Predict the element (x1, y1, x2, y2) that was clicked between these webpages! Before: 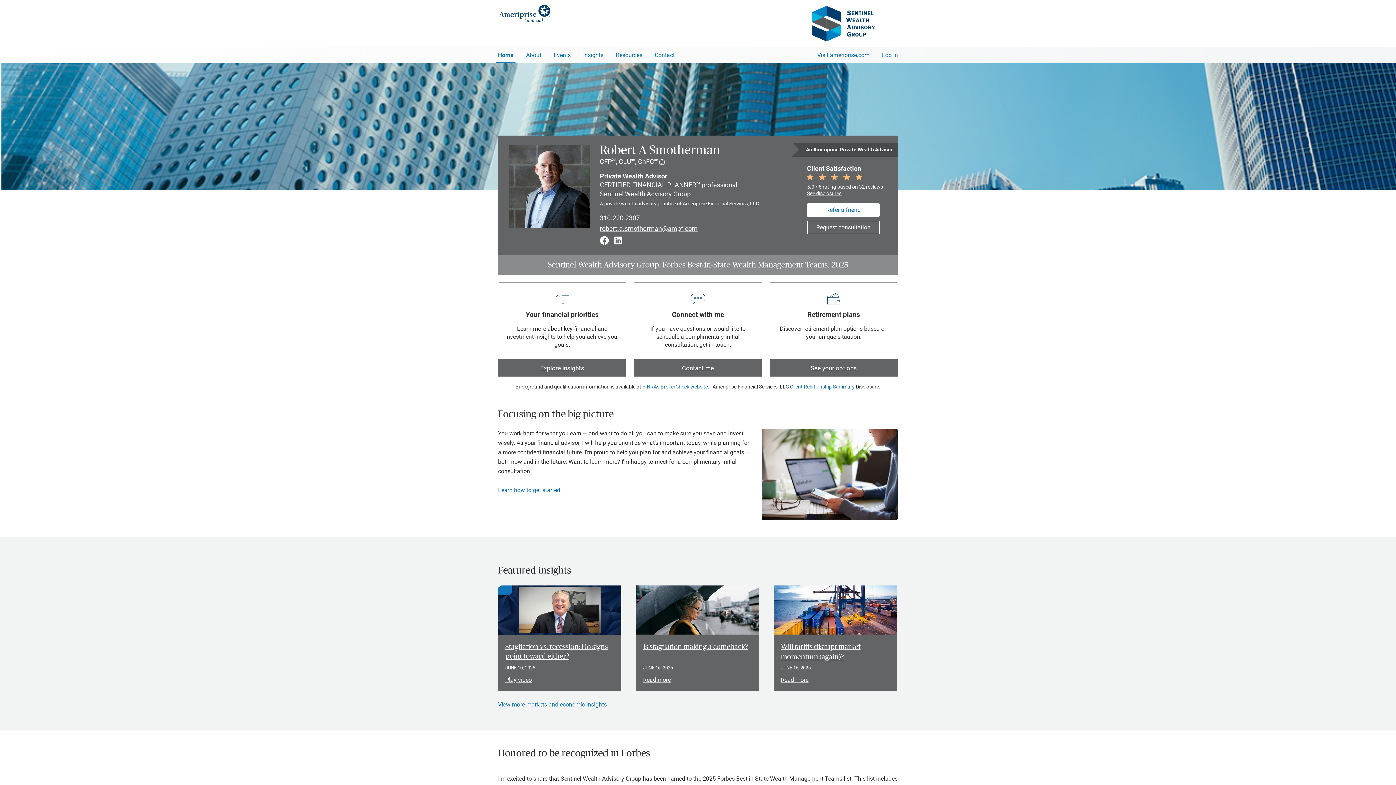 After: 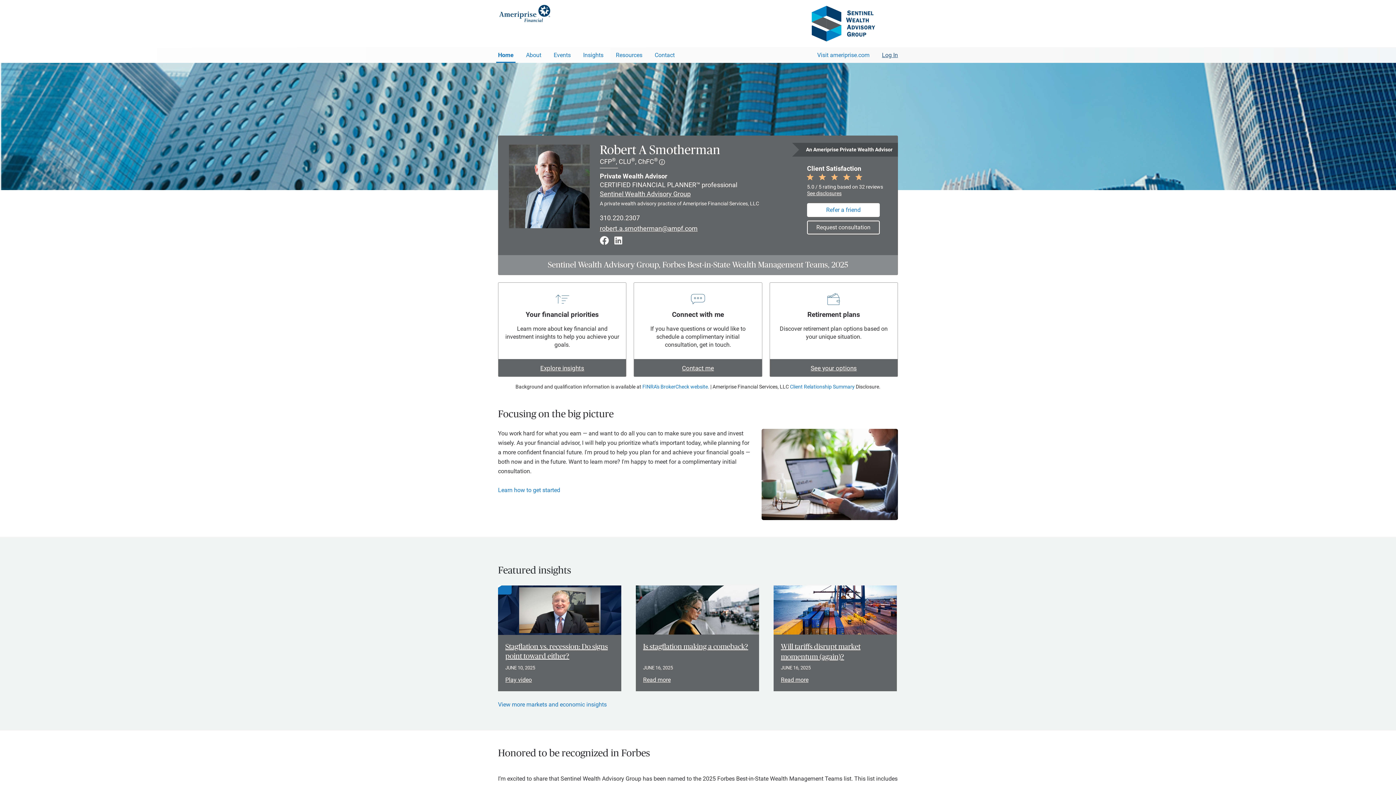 Action: bbox: (882, 48, 898, 62) label: Log In